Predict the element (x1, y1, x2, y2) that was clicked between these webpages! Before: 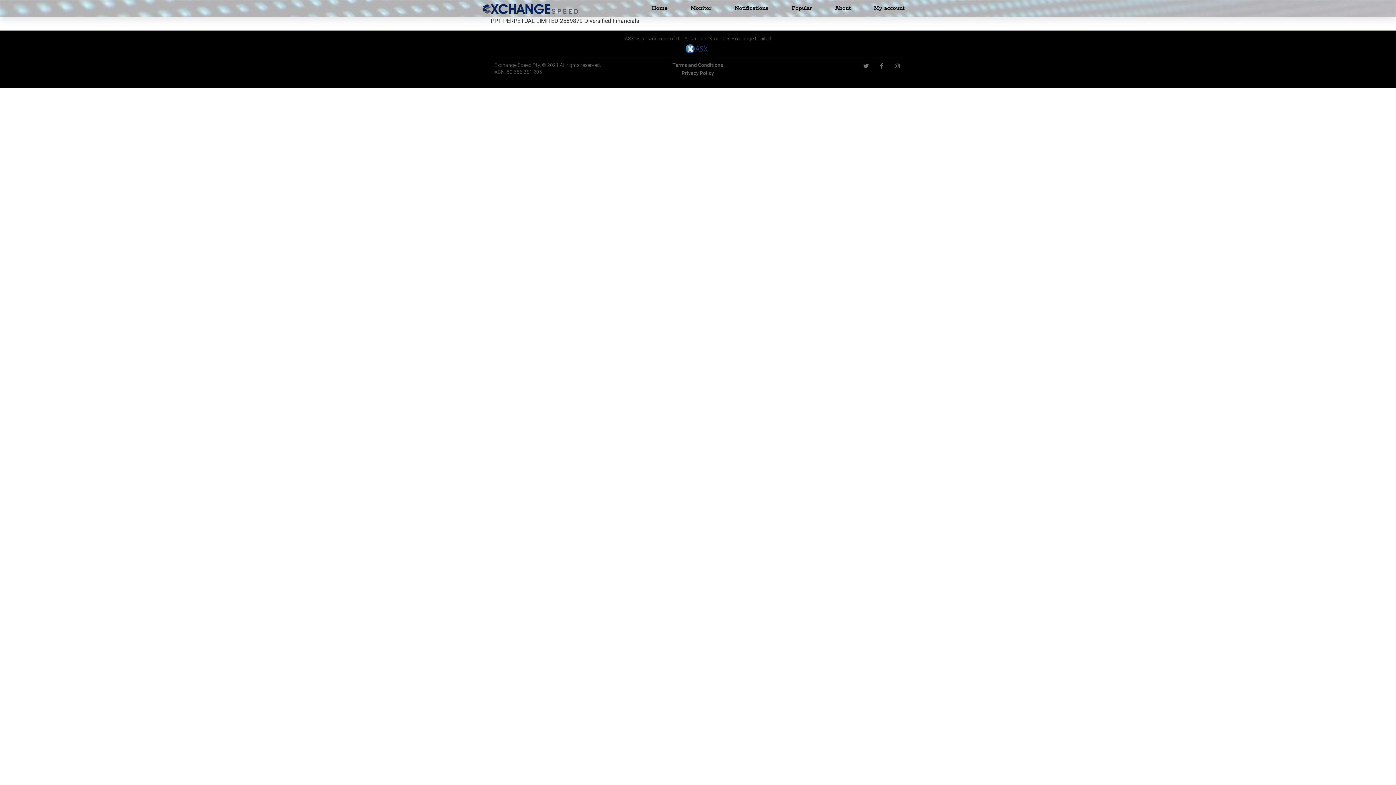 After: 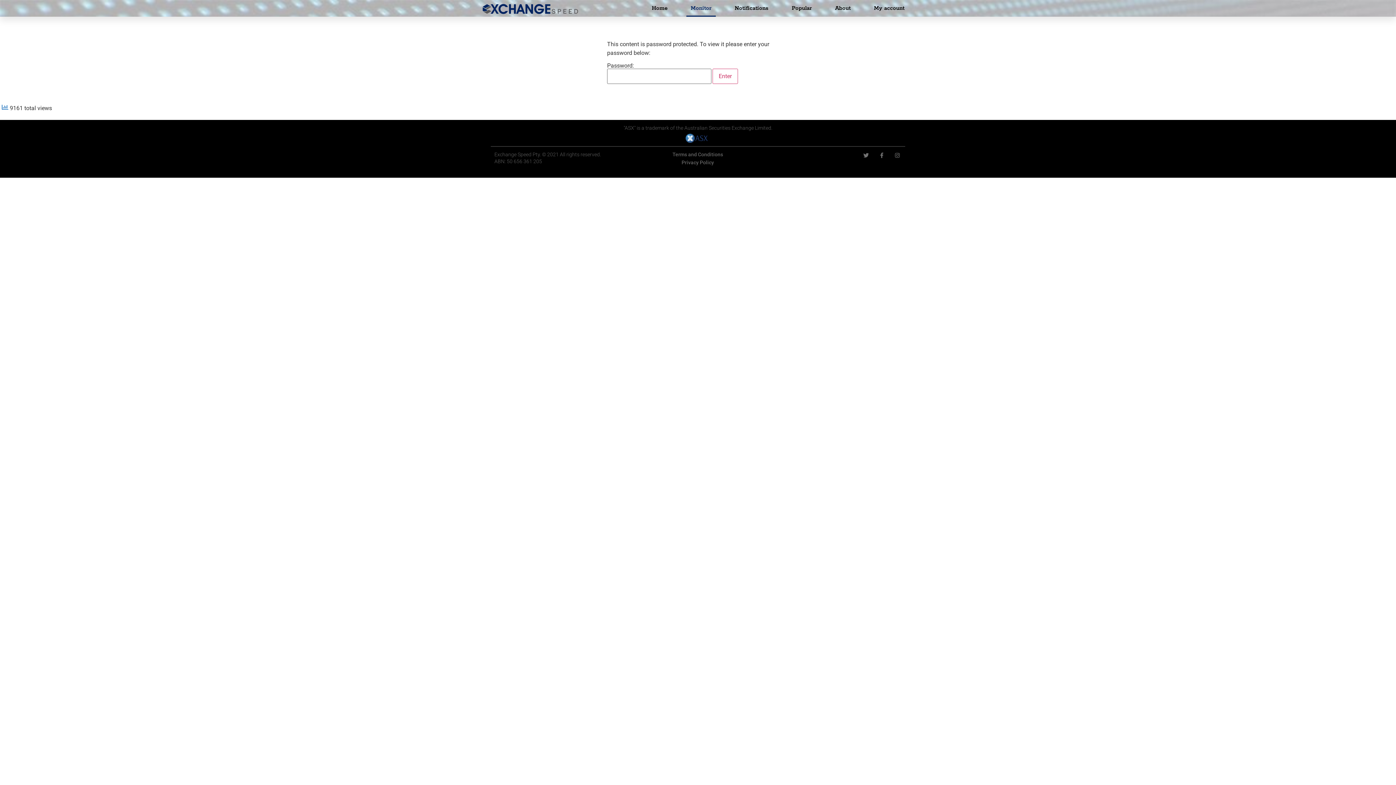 Action: bbox: (686, 0, 715, 16) label: Monitor